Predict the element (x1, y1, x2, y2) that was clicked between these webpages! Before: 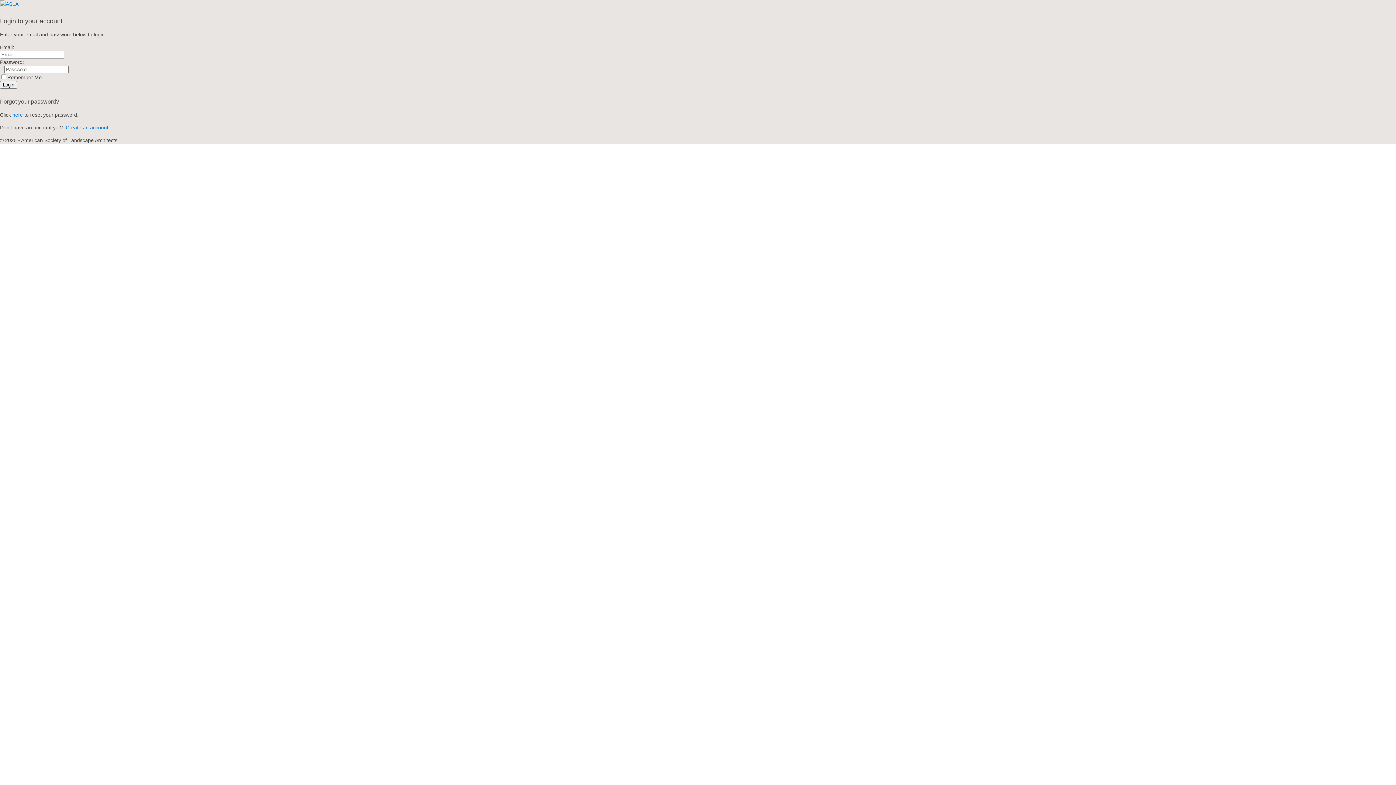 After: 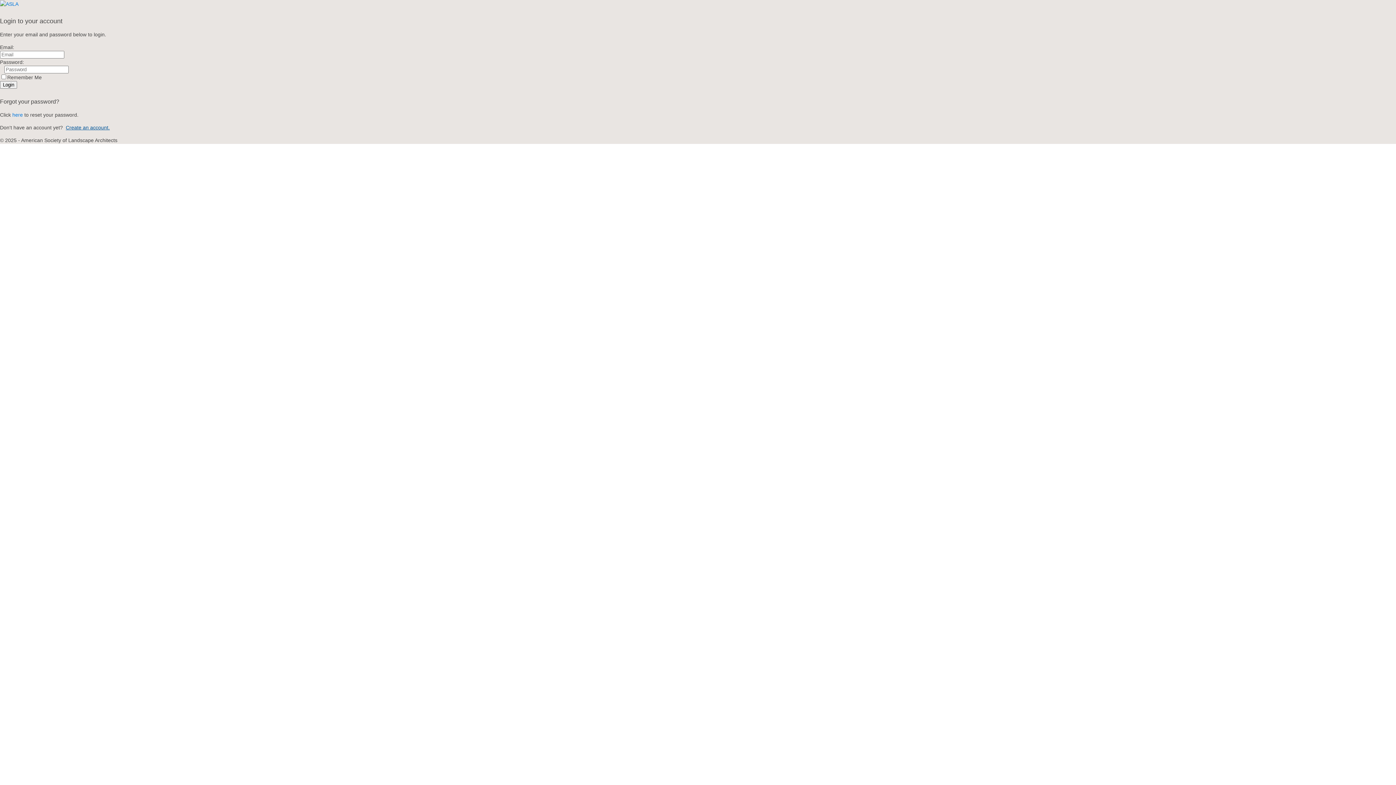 Action: bbox: (65, 124, 109, 130) label: Create an account.